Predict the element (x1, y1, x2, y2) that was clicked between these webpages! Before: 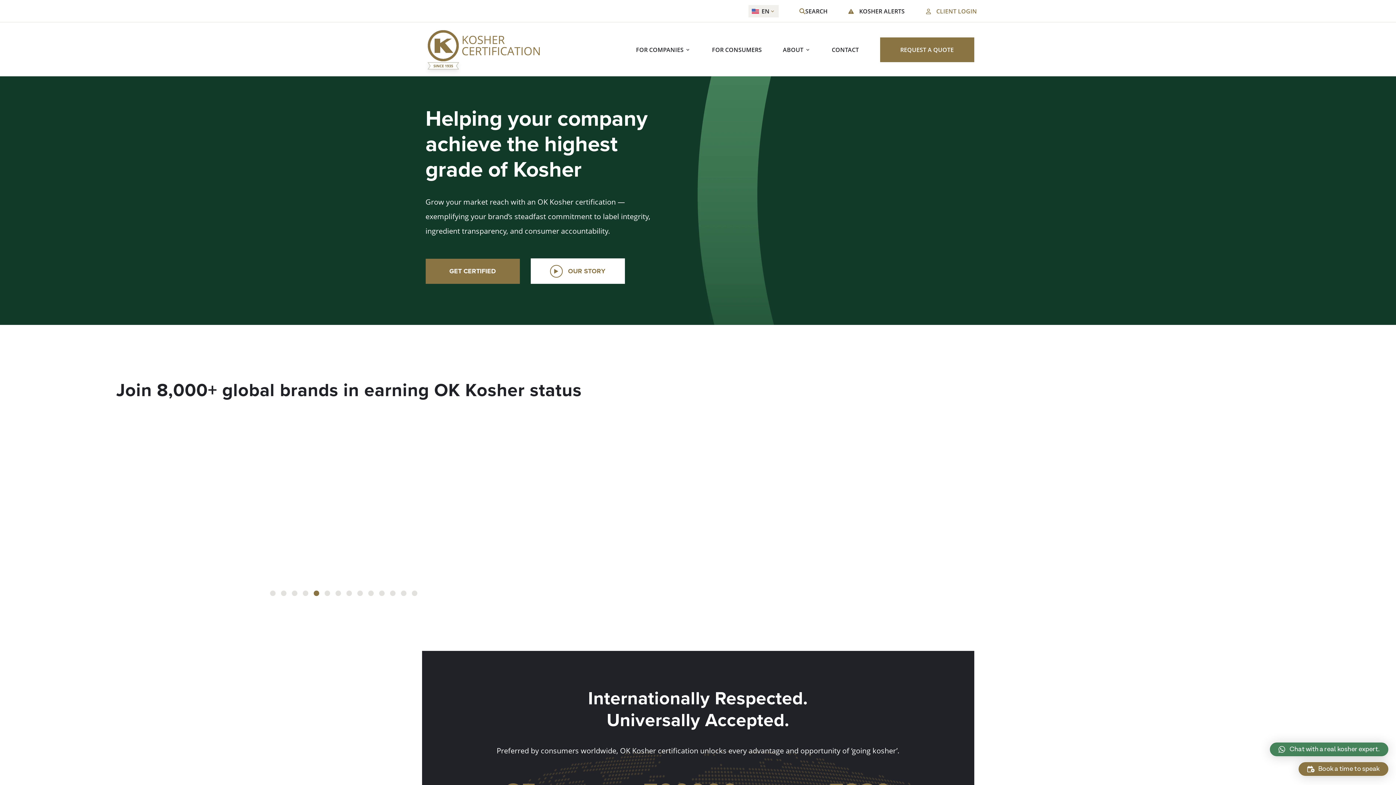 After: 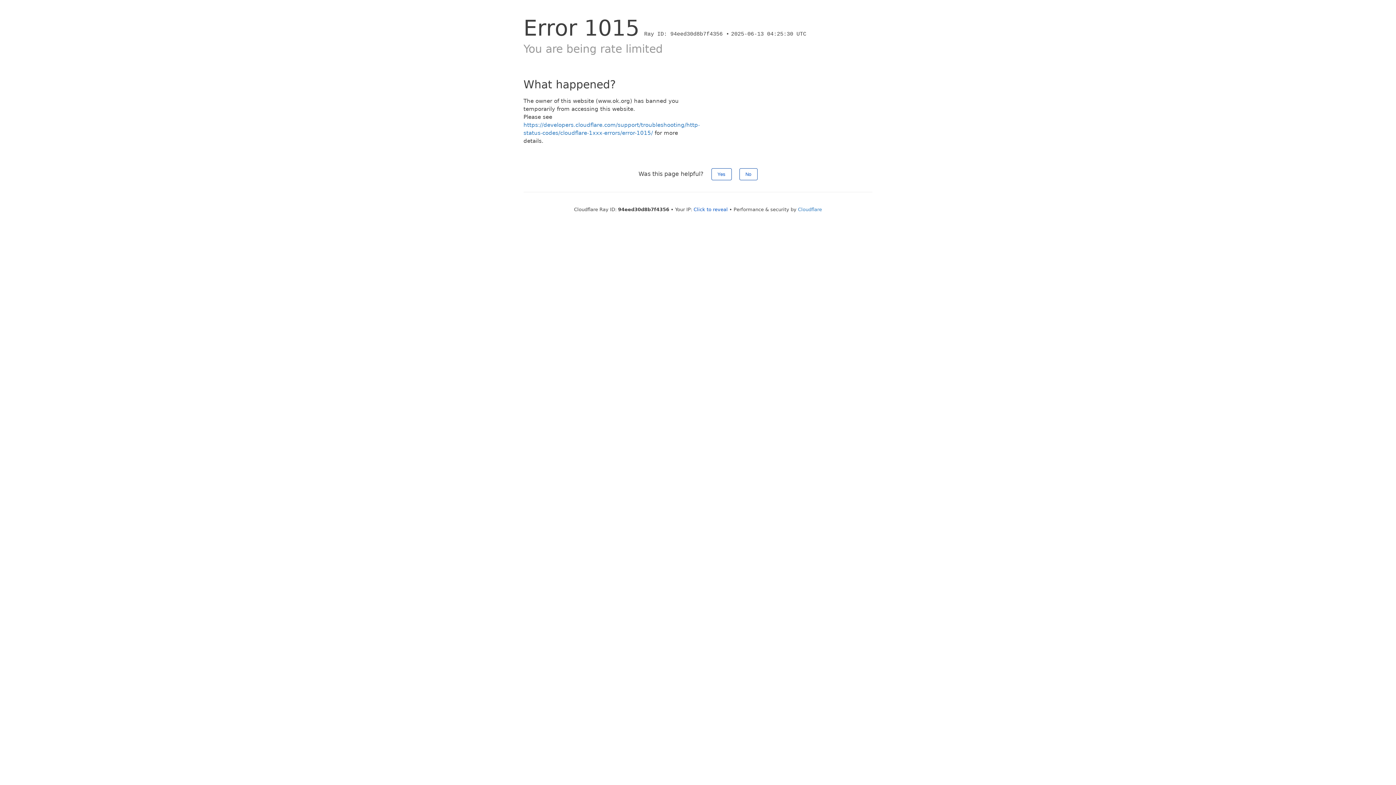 Action: bbox: (422, 29, 540, 69)